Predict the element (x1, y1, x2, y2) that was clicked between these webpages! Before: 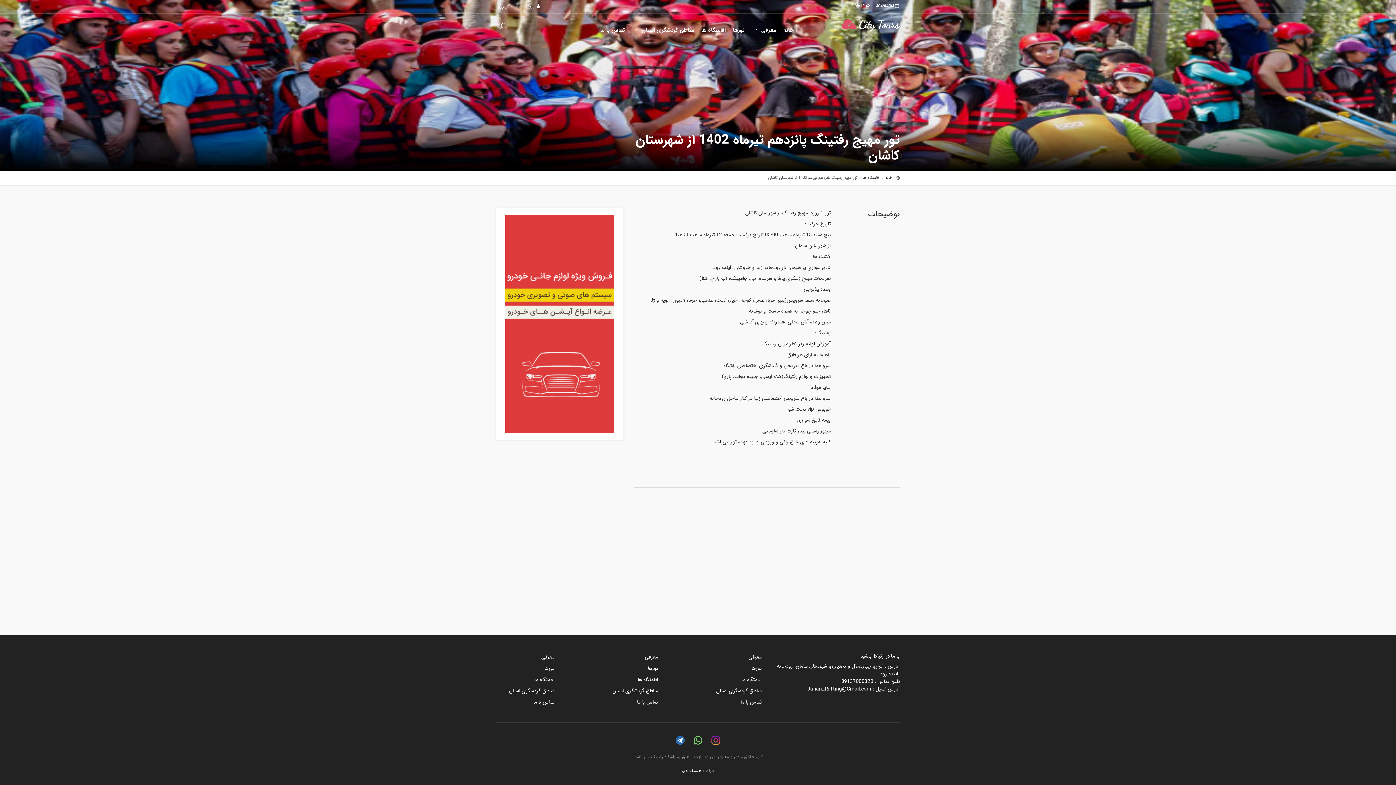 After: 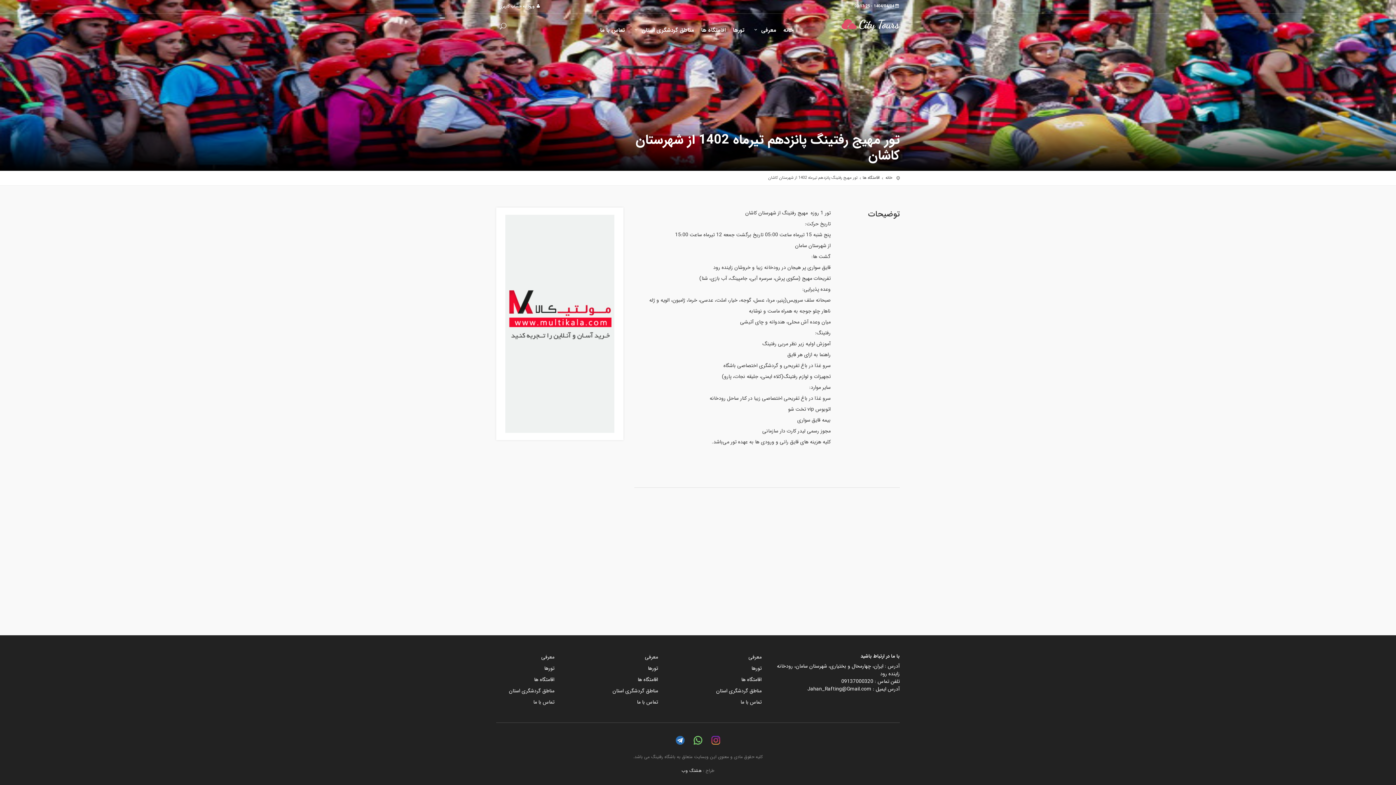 Action: bbox: (748, 653, 761, 661) label: معرفی